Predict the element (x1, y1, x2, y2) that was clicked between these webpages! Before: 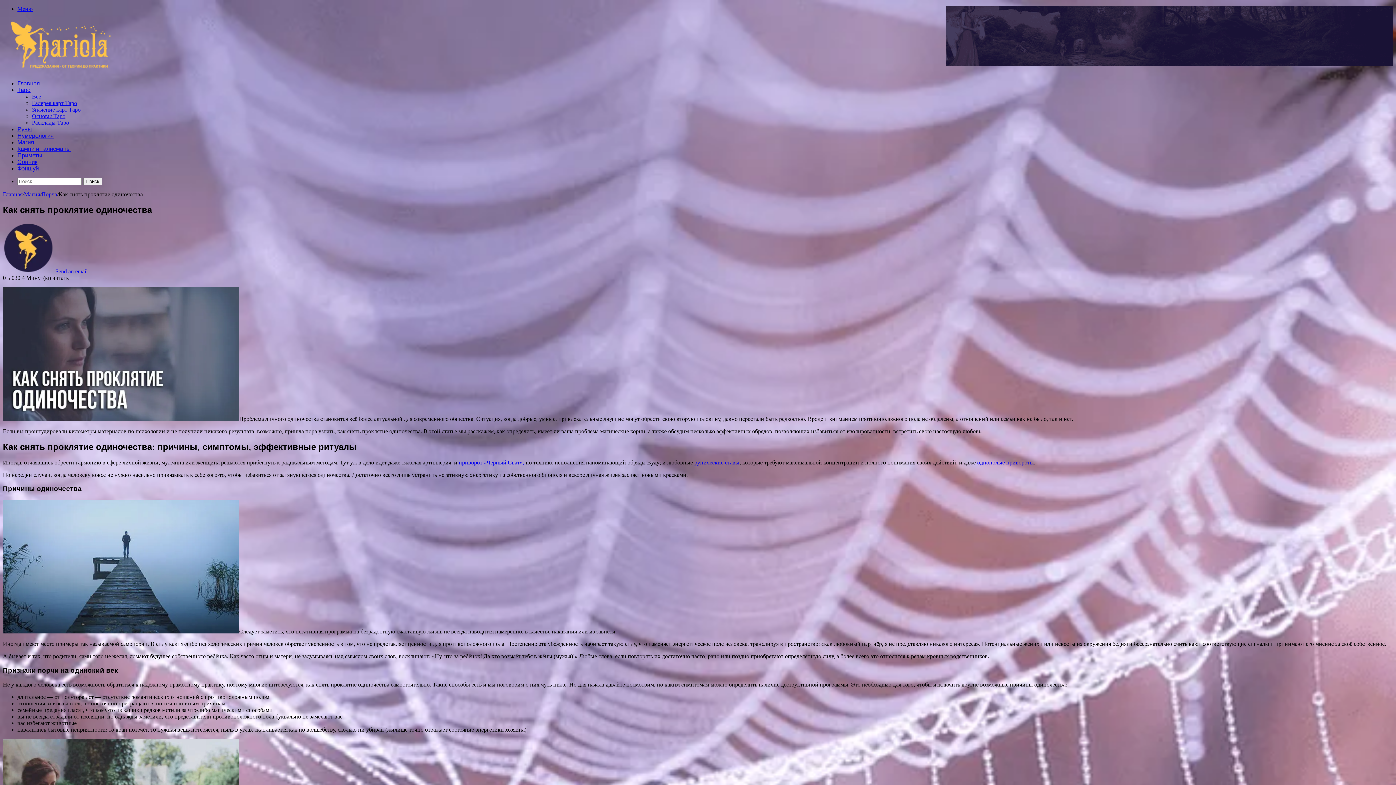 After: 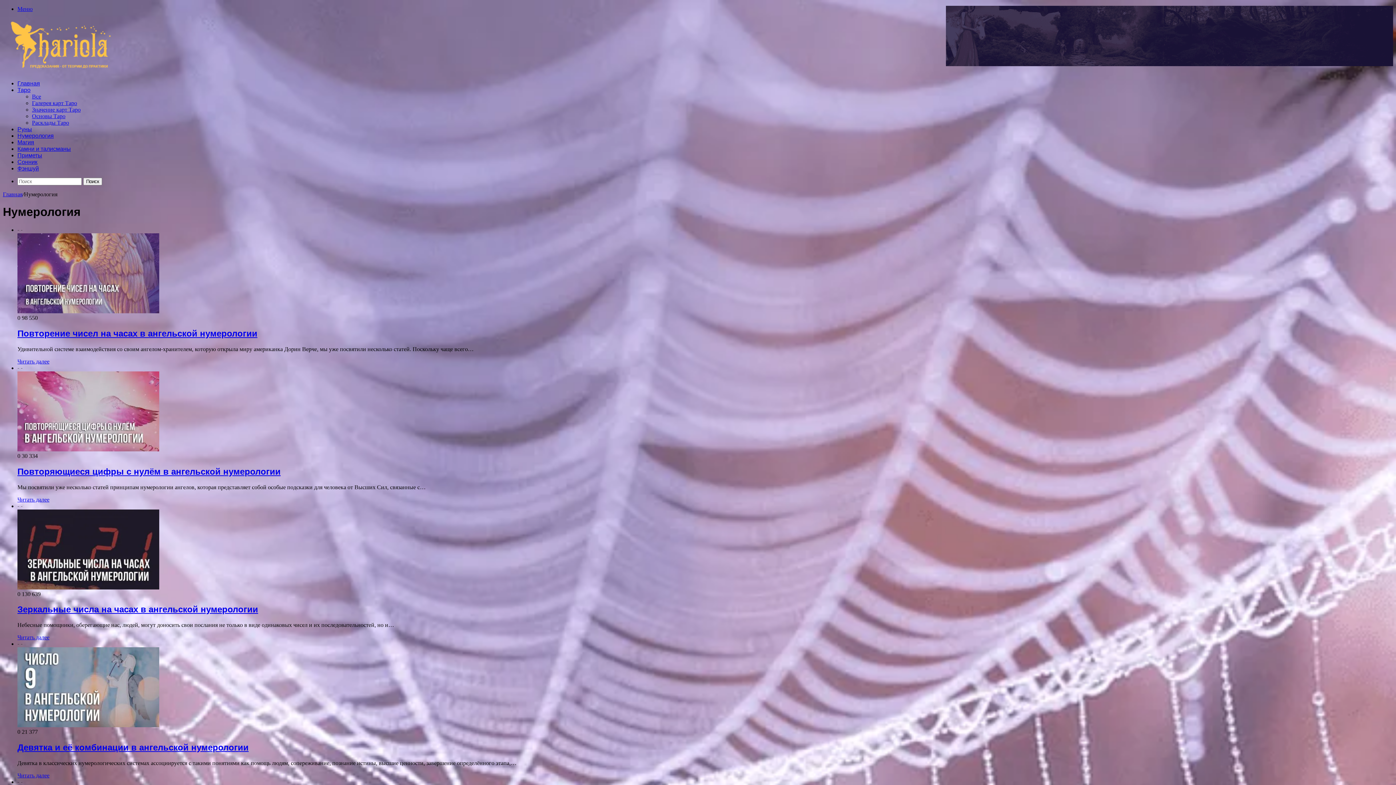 Action: label: Нумерология bbox: (17, 132, 53, 138)